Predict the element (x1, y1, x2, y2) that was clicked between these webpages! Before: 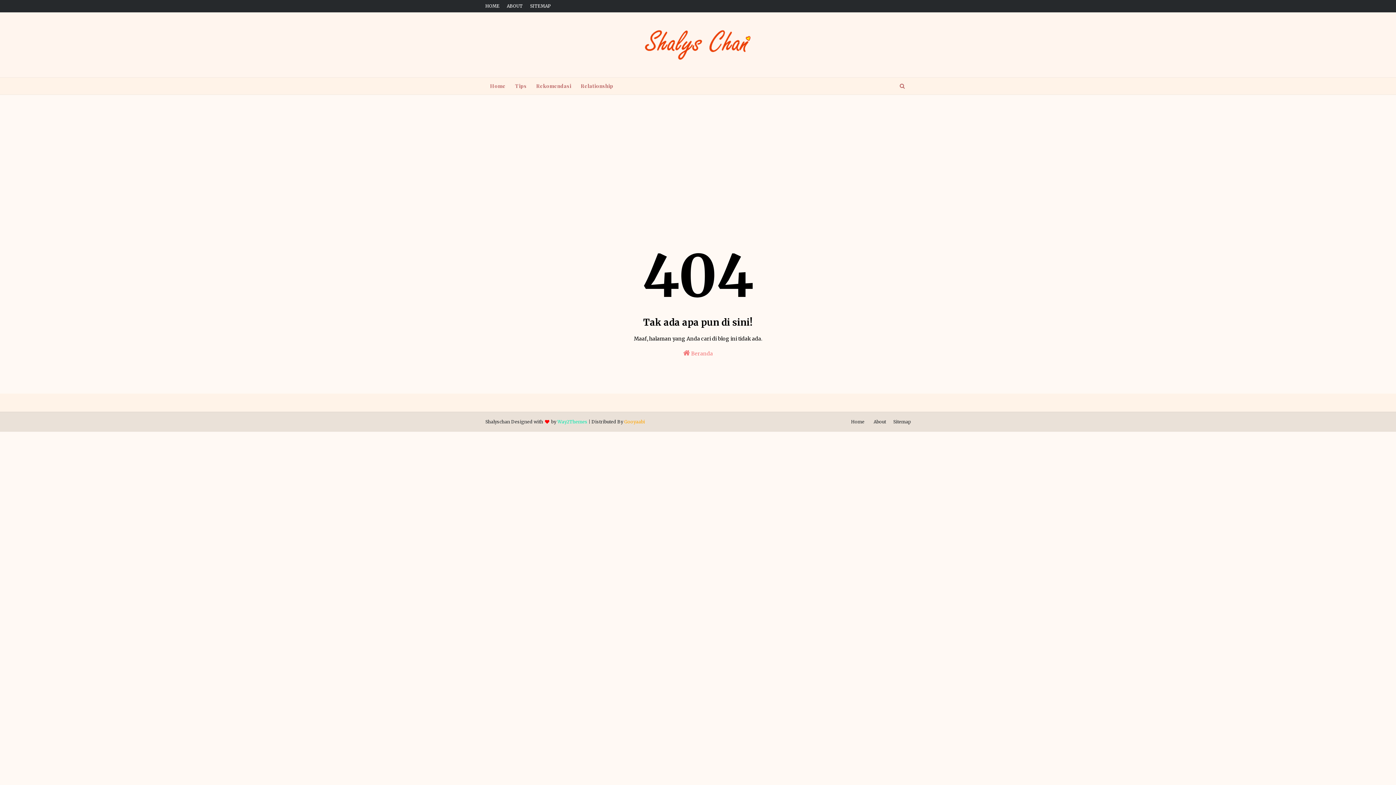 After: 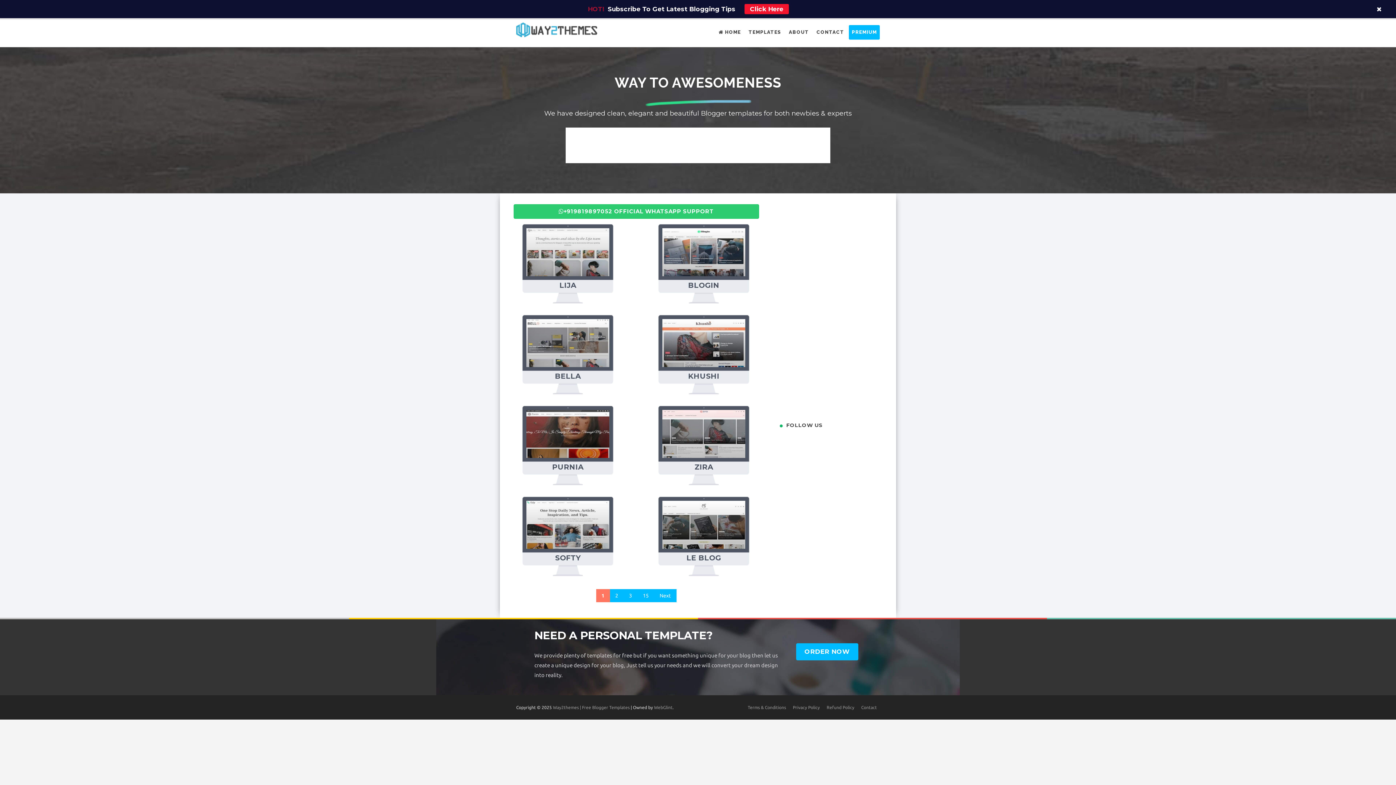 Action: label: Way2Themes bbox: (557, 416, 587, 428)